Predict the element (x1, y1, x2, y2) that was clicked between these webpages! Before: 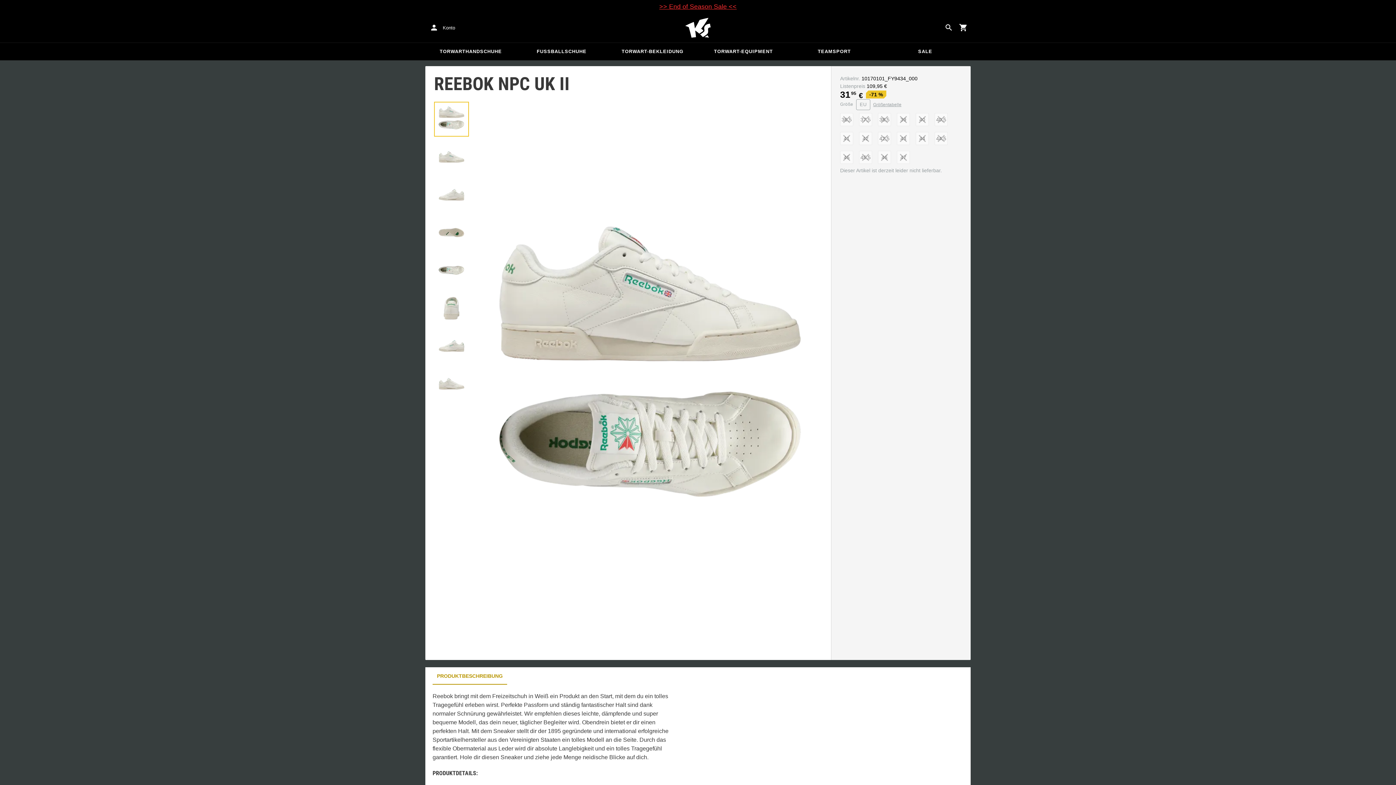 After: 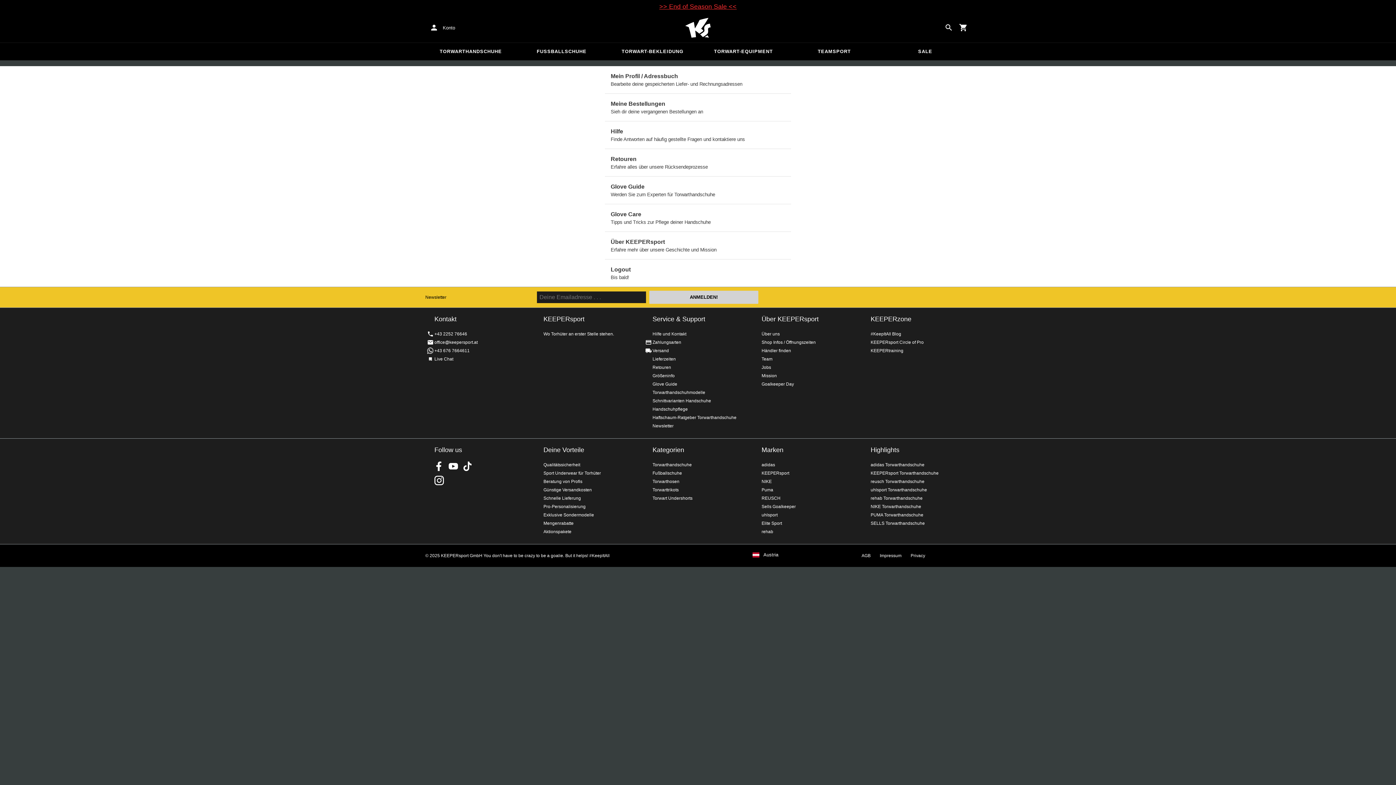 Action: label: Konto bbox: (425, 19, 461, 36)